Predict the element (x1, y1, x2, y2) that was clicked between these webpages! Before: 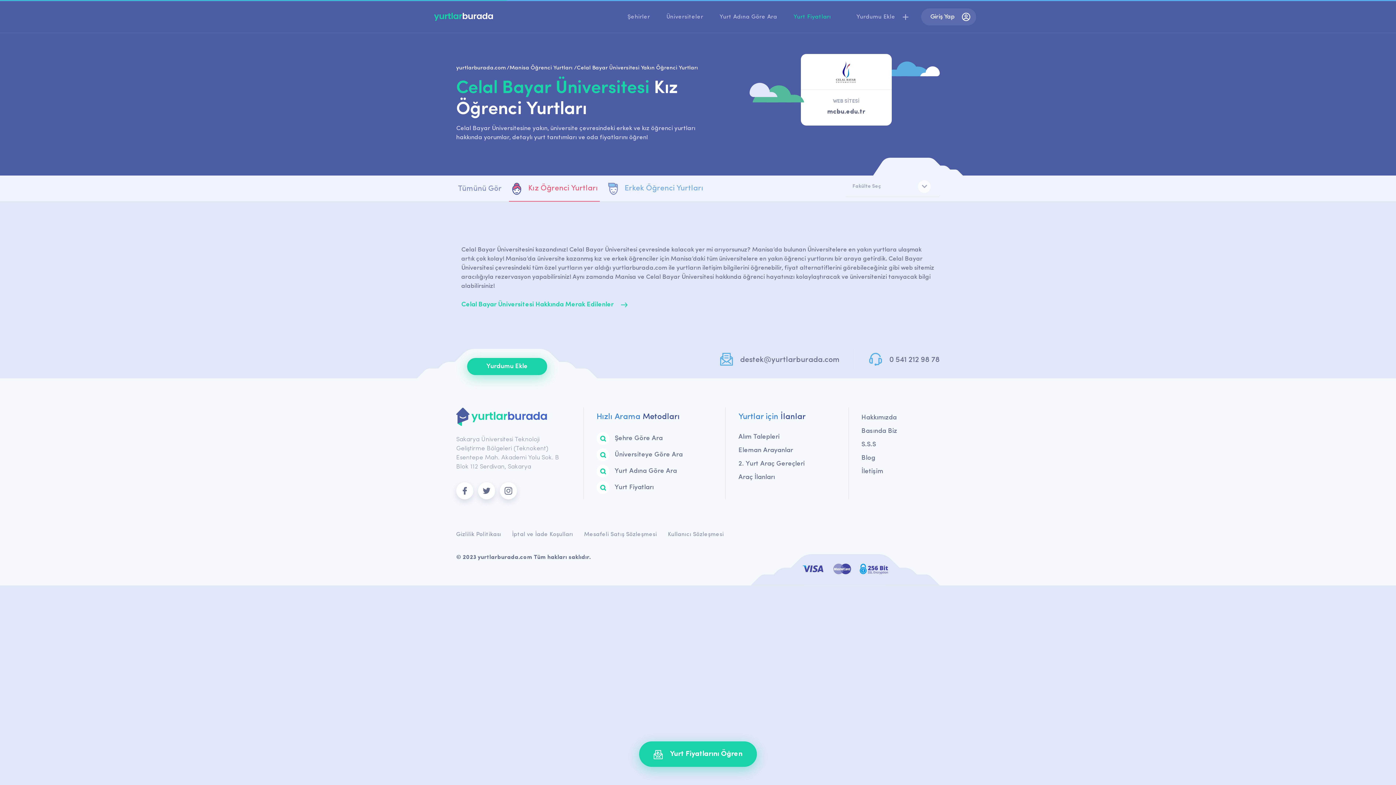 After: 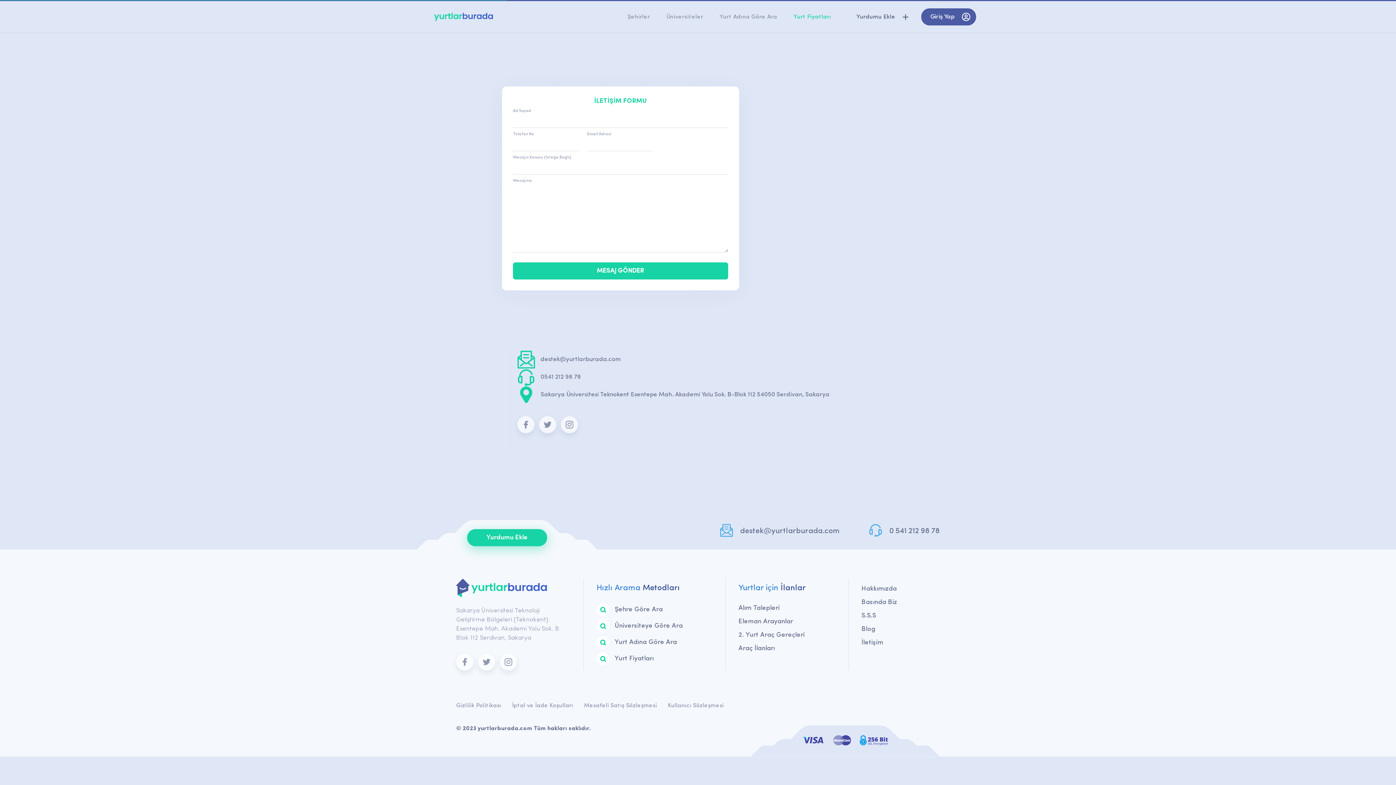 Action: bbox: (851, 8, 914, 24) label: Yurdumu Ekle